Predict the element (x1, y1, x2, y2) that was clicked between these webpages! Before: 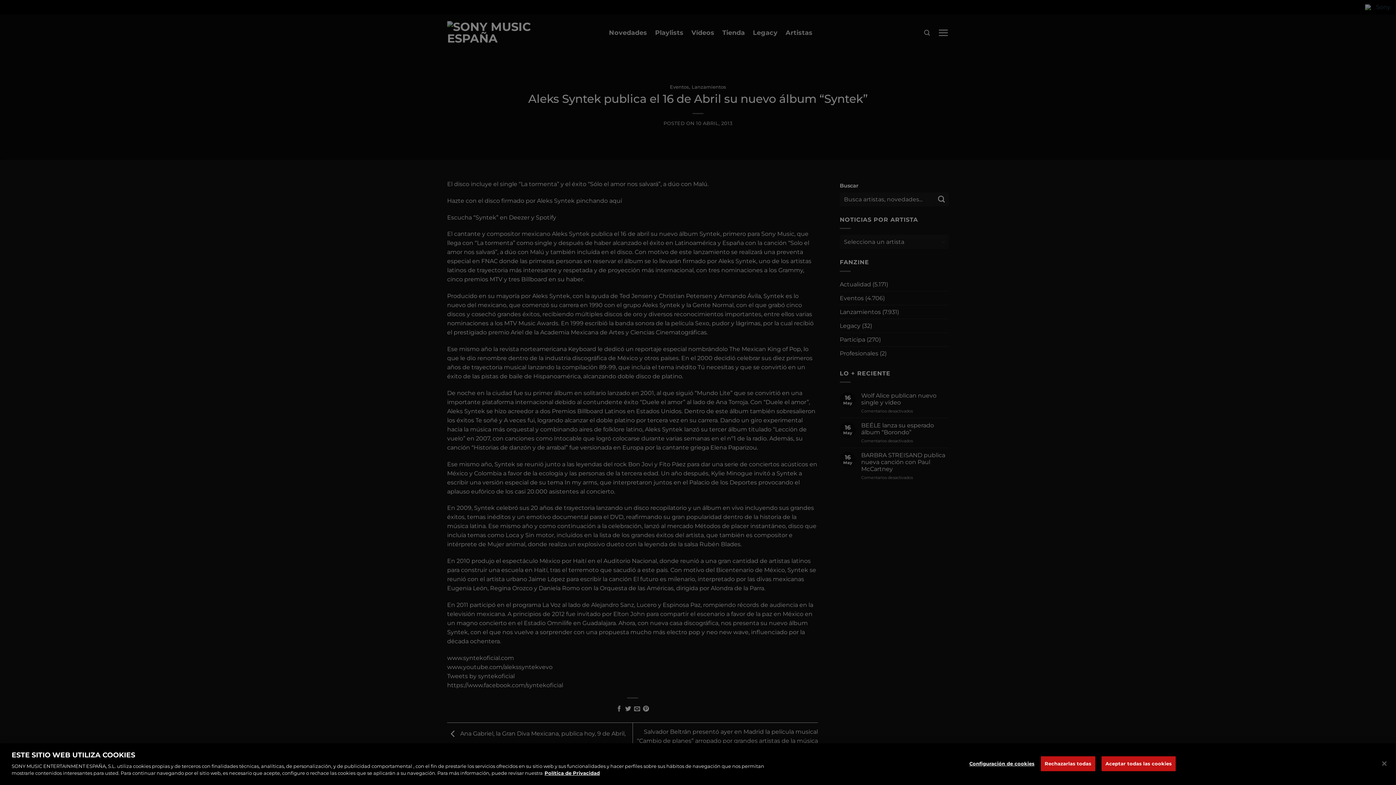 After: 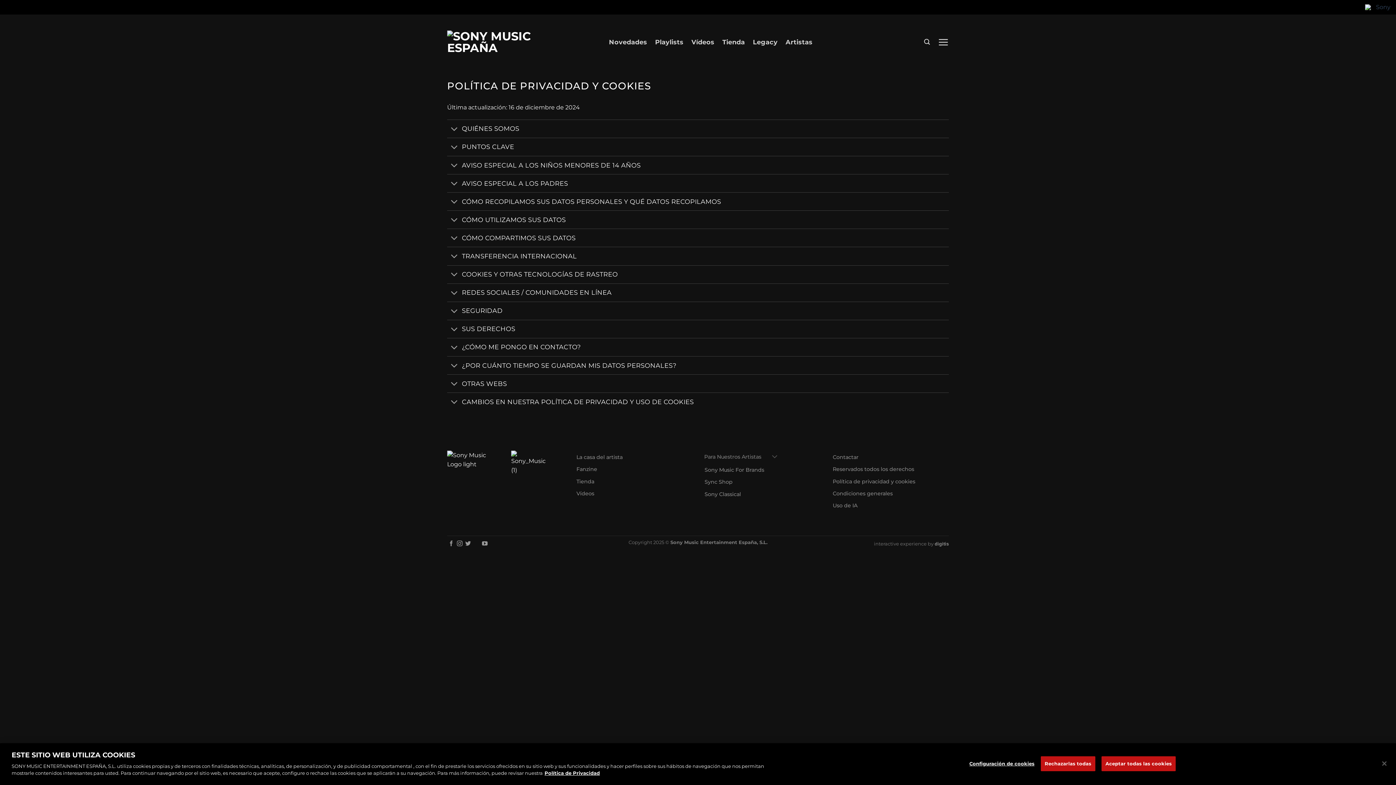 Action: bbox: (544, 770, 600, 776) label: Más información sobre su privacidad